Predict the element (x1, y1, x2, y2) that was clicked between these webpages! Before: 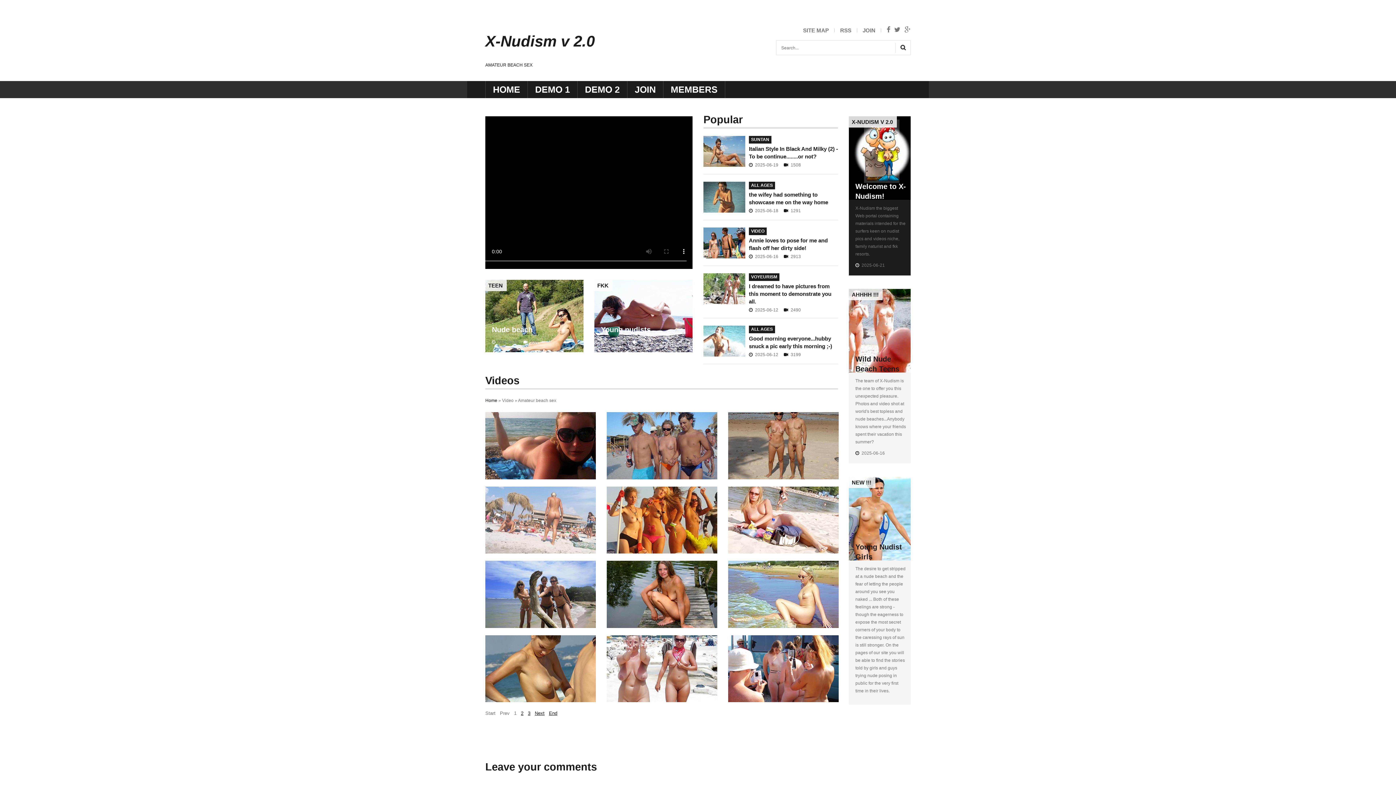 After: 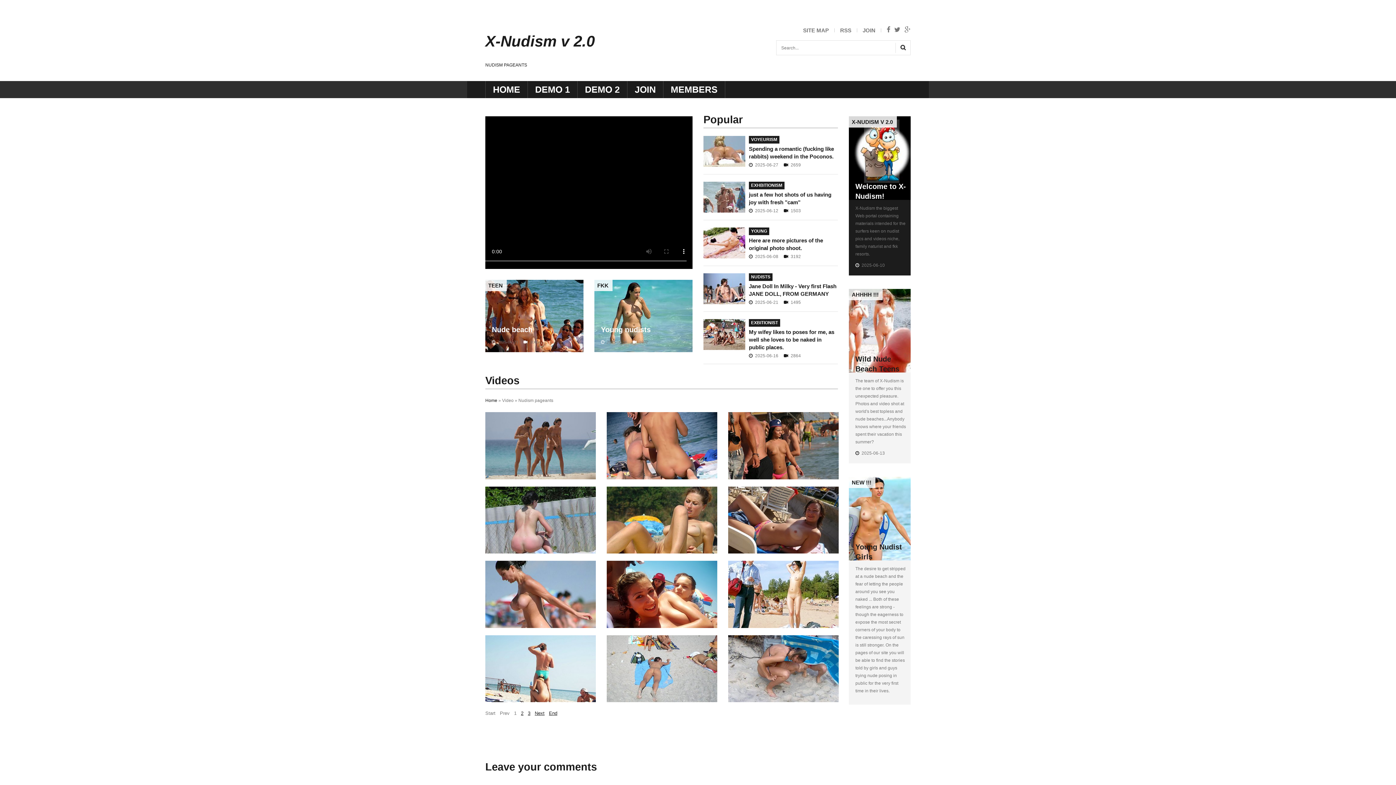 Action: bbox: (485, 635, 595, 702)